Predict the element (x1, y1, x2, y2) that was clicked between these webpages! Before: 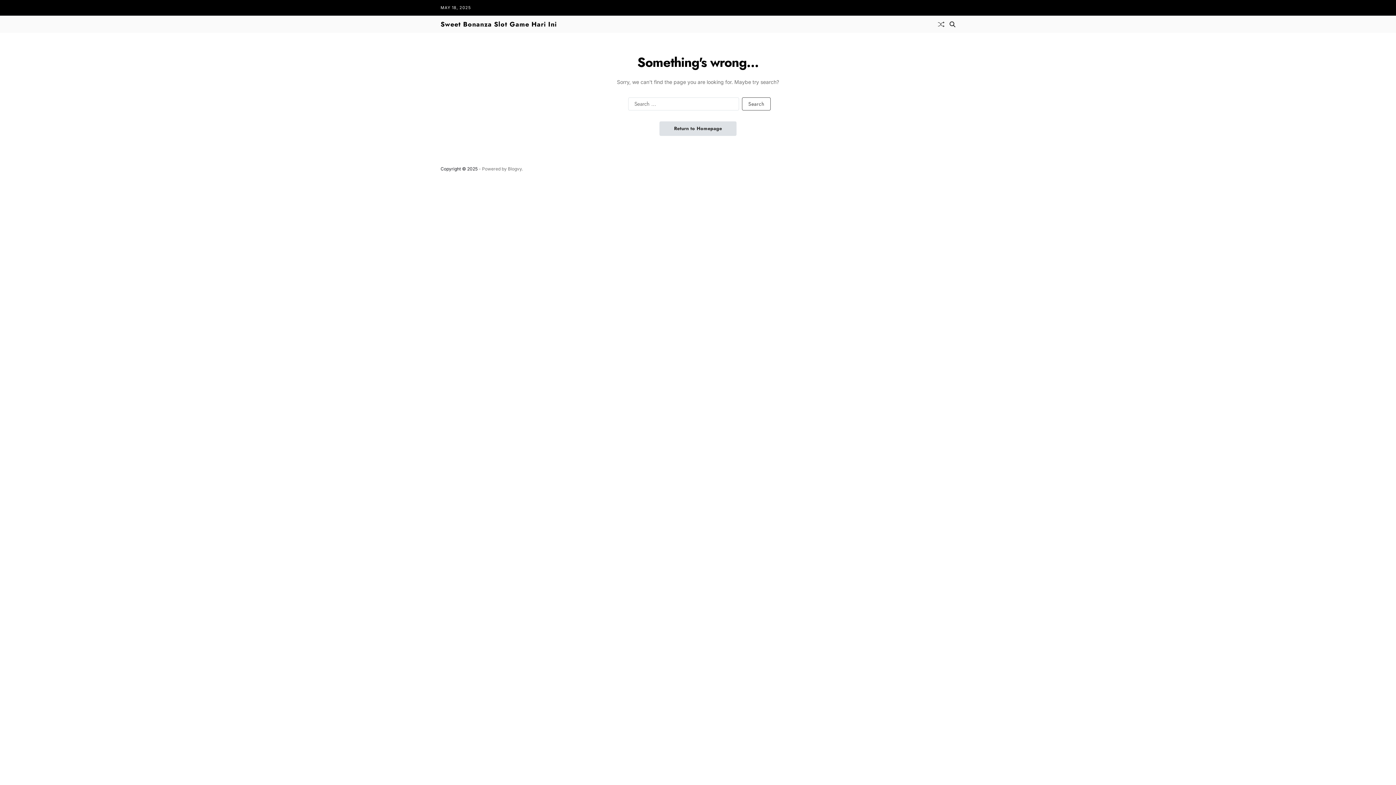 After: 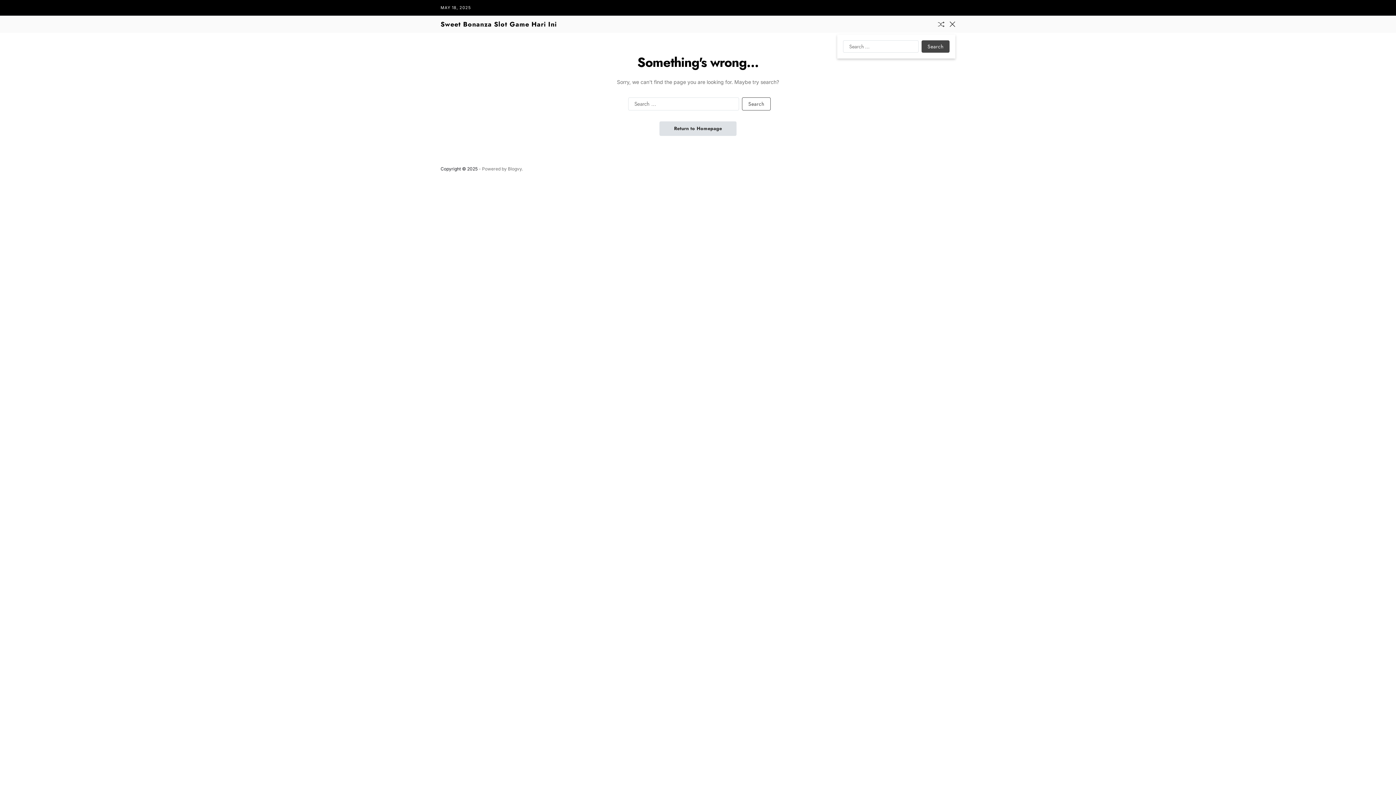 Action: label: Search bbox: (949, 21, 955, 27)